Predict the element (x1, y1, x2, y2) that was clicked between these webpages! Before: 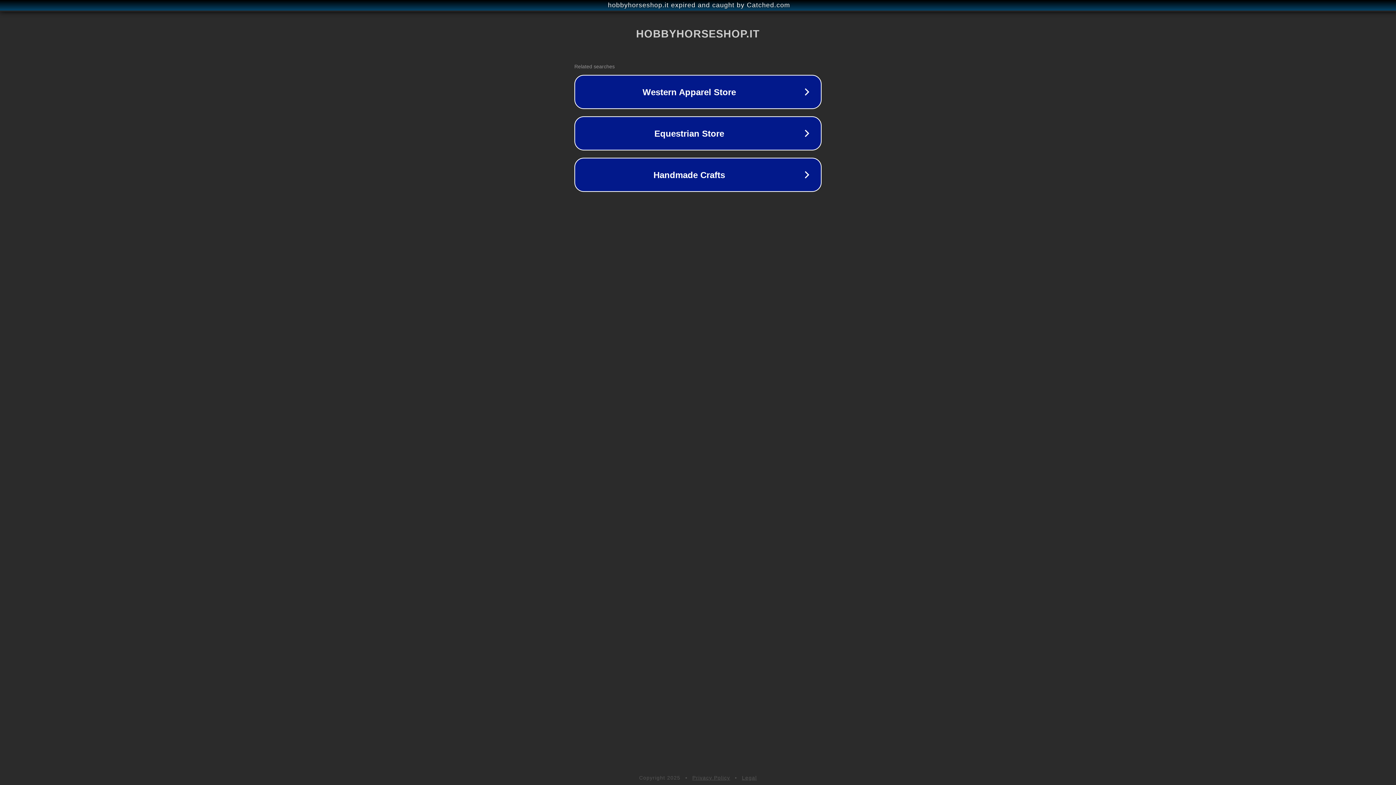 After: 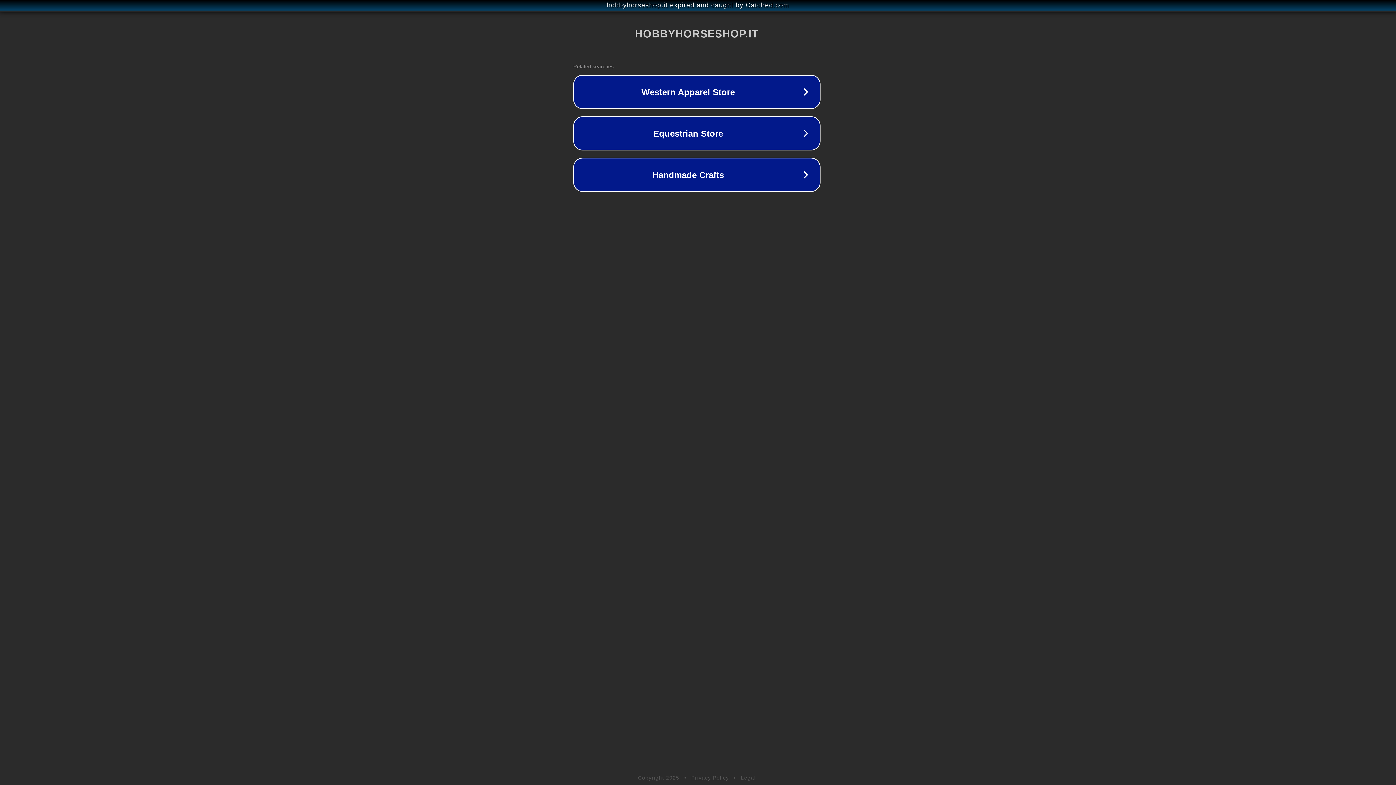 Action: bbox: (1, 1, 1397, 9) label: hobbyhorseshop.it expired and caught by Catched.com